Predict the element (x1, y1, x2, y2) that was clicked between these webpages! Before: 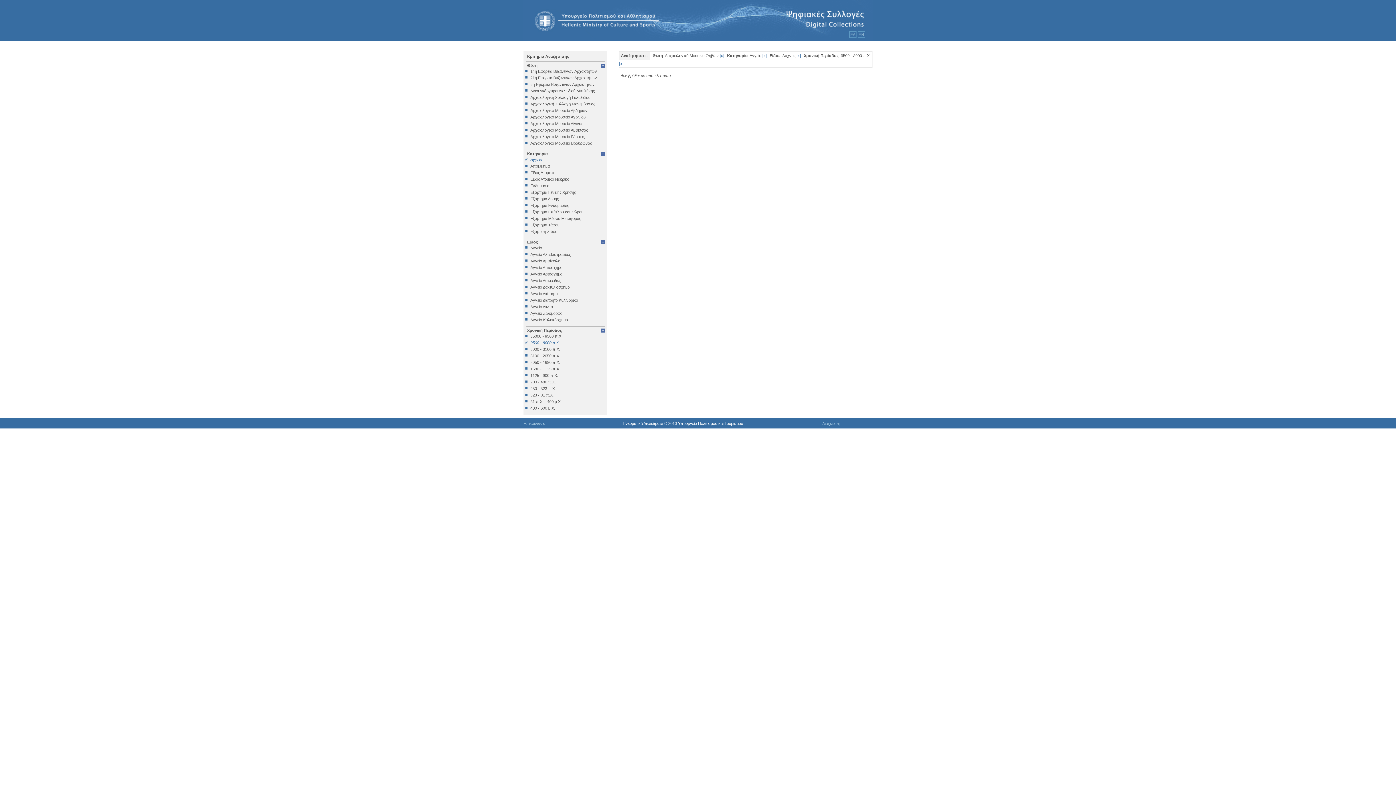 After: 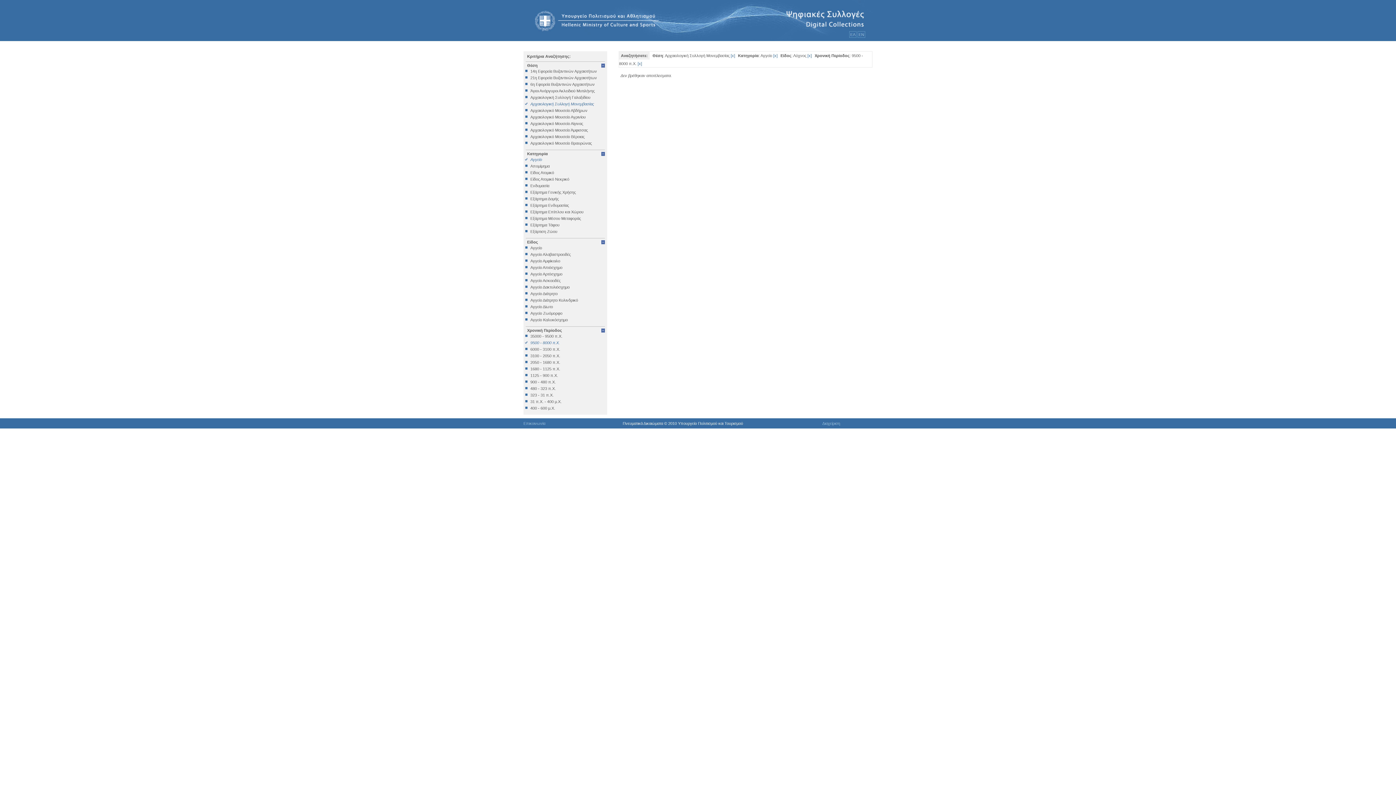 Action: label: Αρχαιολογική Συλλογή Μονεμβασίας bbox: (525, 101, 605, 106)